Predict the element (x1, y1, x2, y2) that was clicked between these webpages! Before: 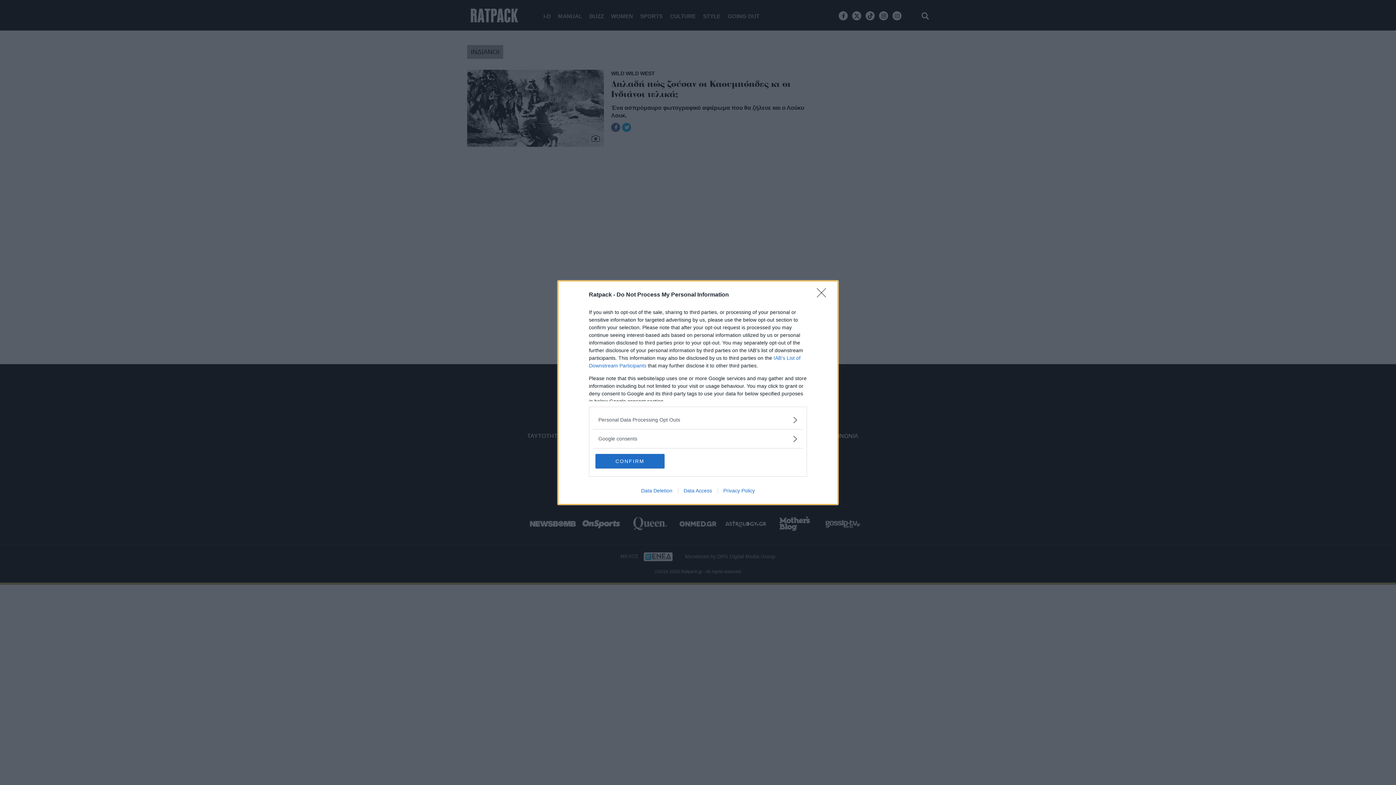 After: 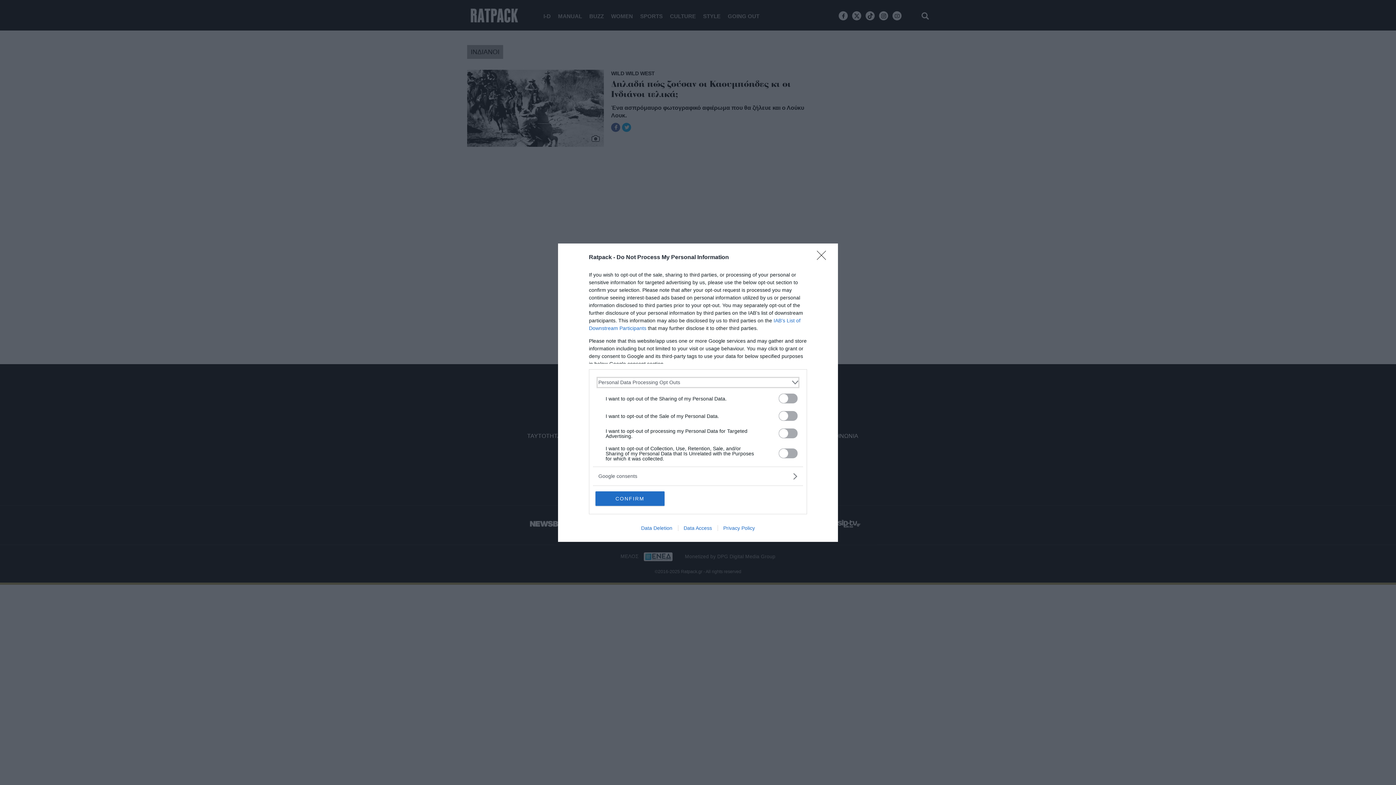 Action: label: Opt-Outs bbox: (598, 416, 797, 423)